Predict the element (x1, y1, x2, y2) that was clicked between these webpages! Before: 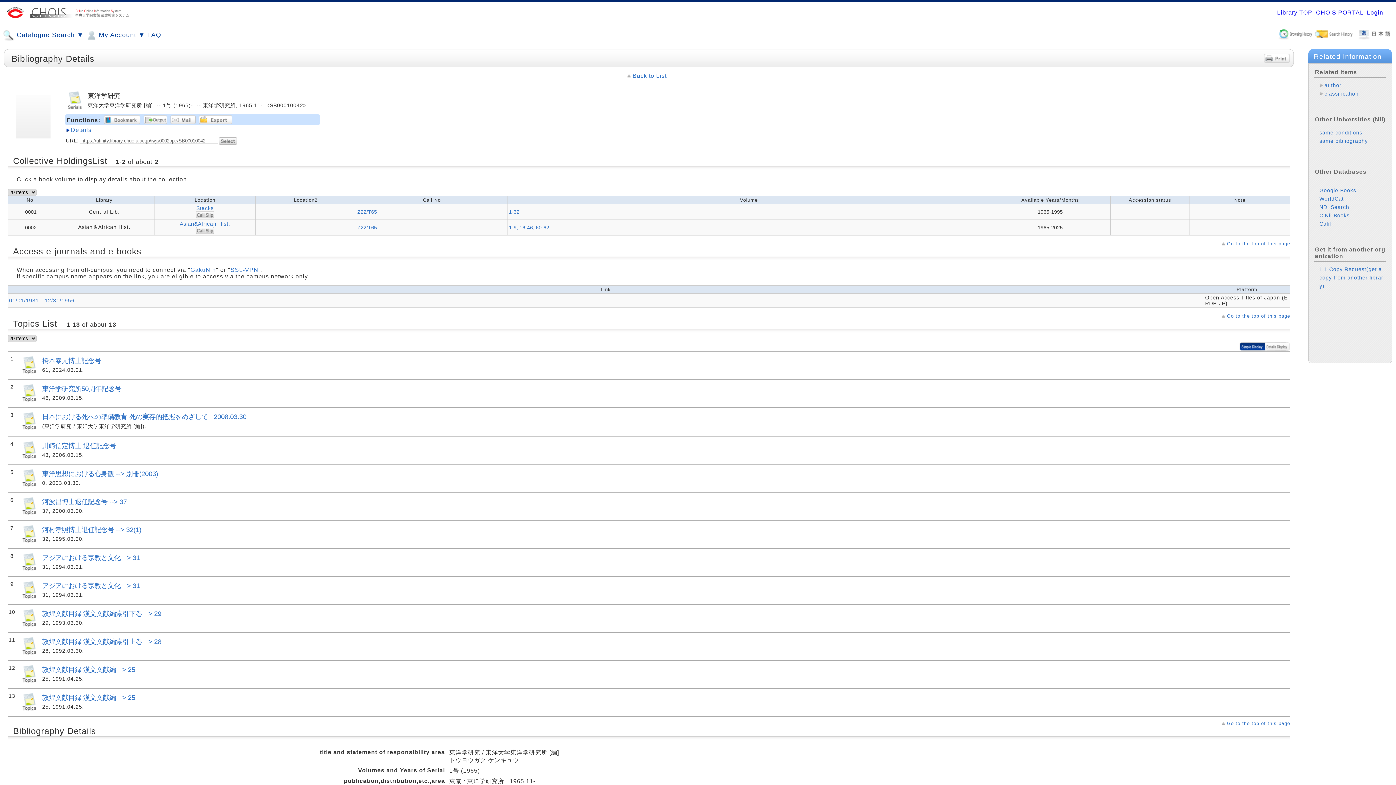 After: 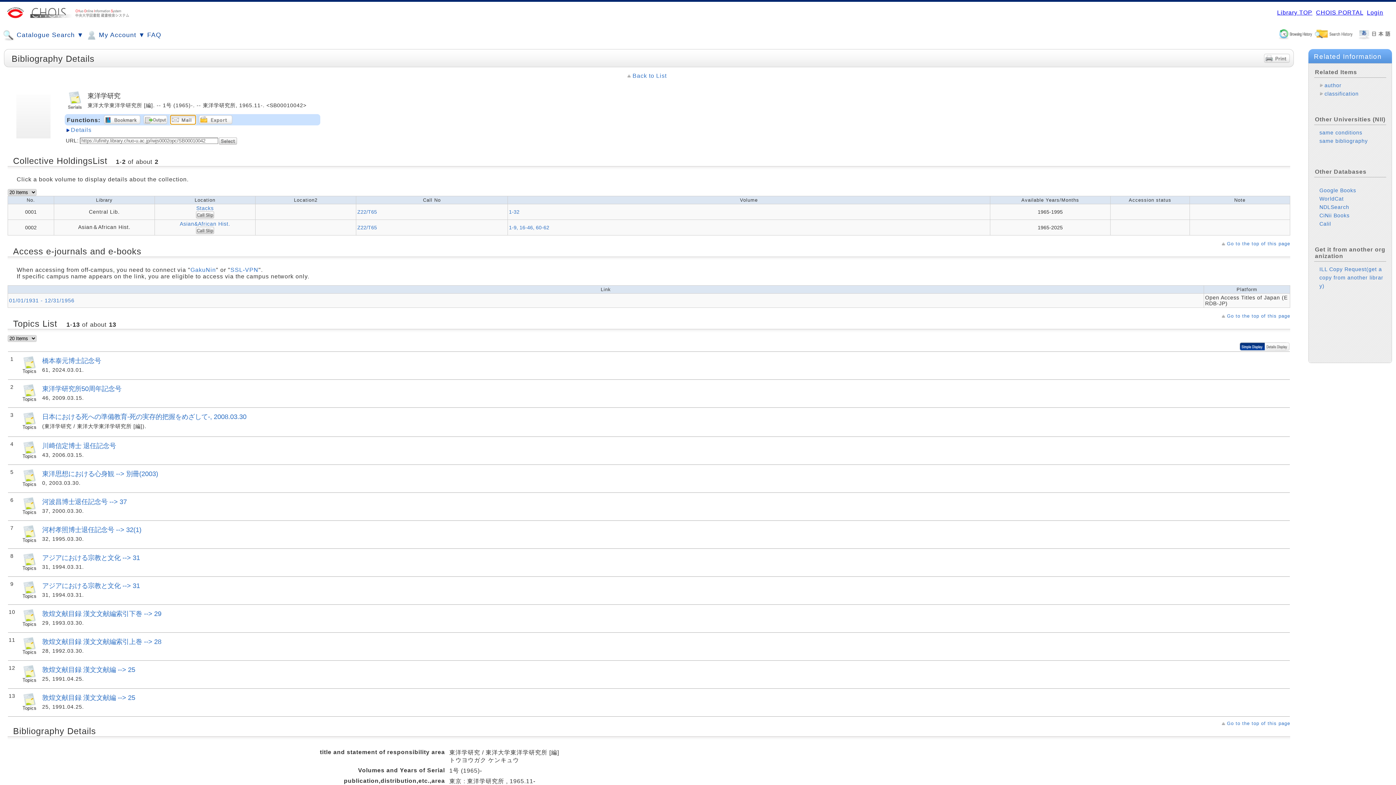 Action: bbox: (170, 115, 195, 124)